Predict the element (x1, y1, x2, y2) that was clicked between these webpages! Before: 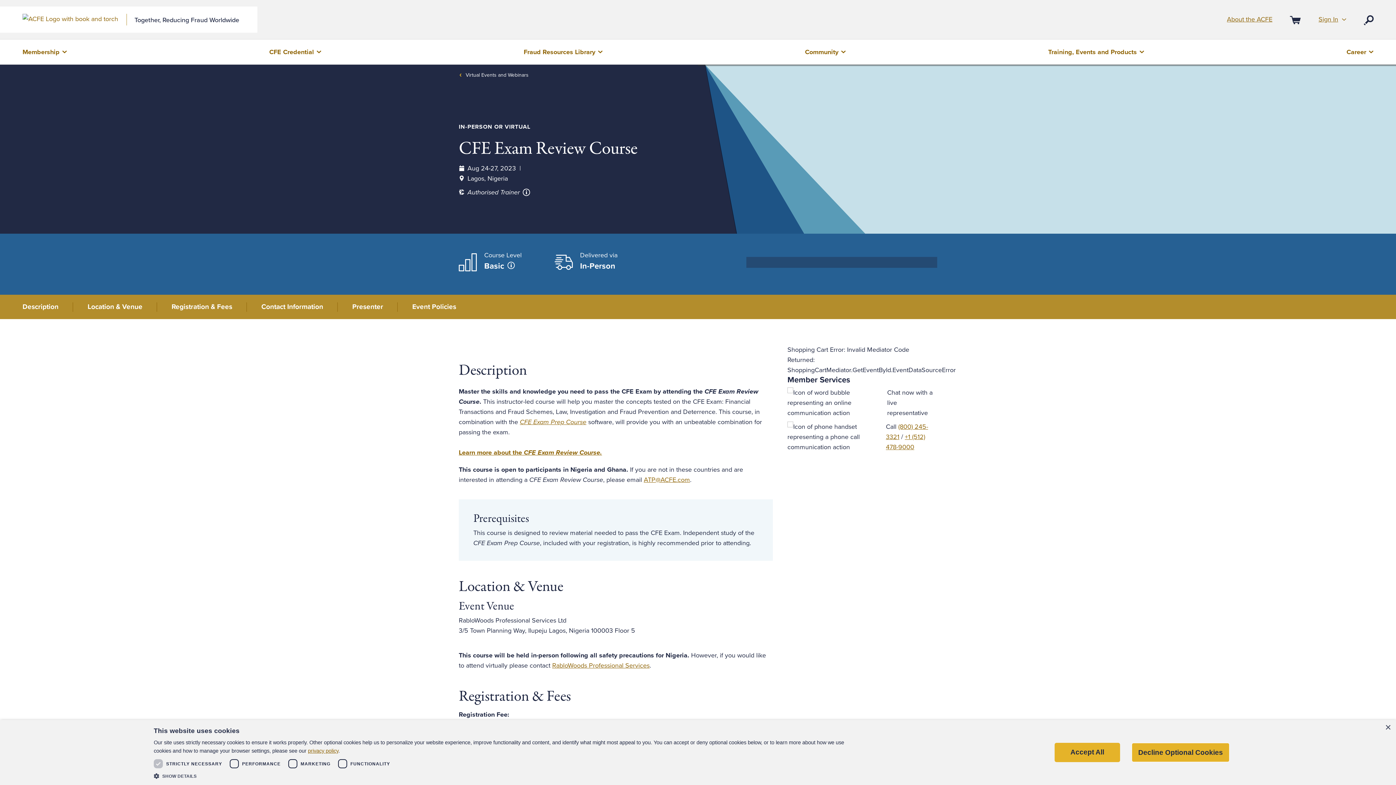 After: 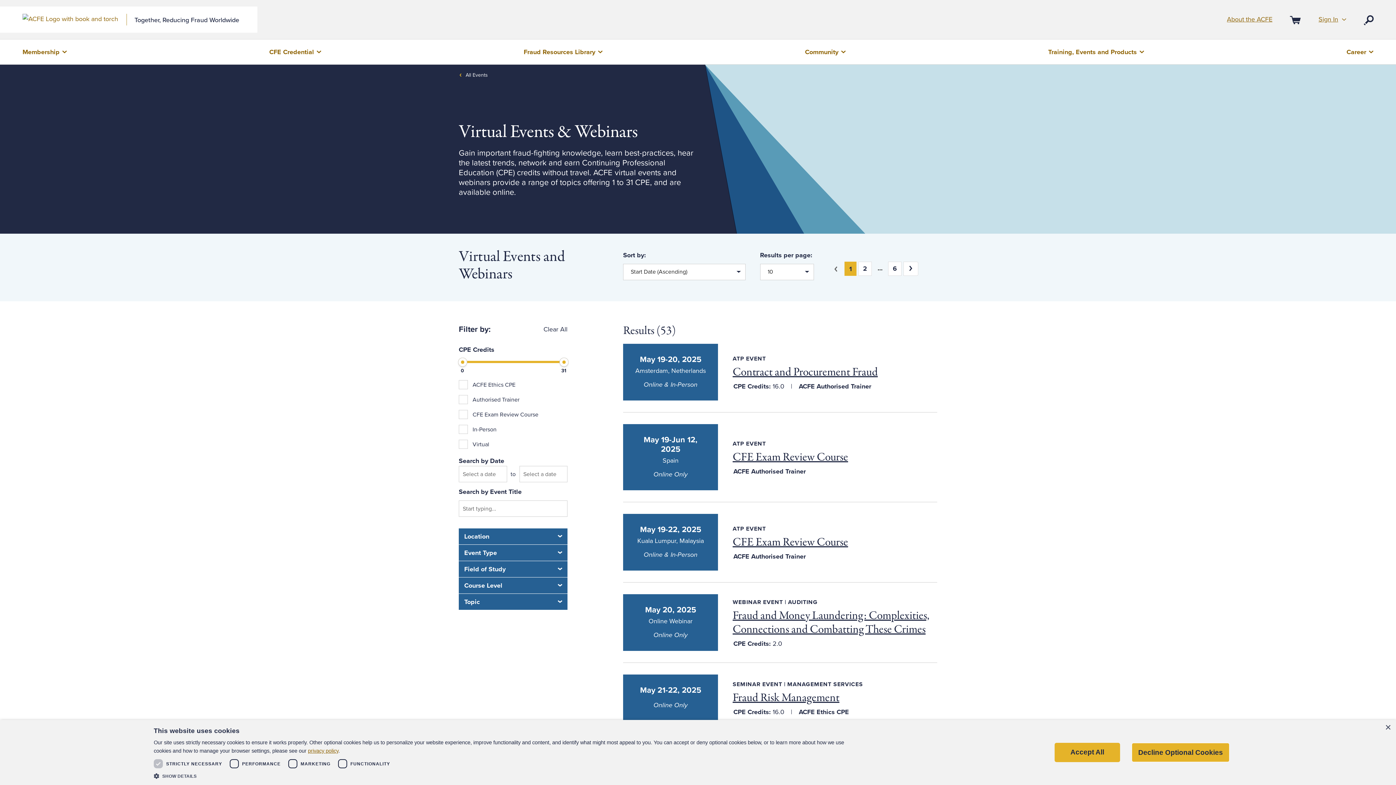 Action: bbox: (465, 72, 528, 78) label: Virtual Events and Webinars